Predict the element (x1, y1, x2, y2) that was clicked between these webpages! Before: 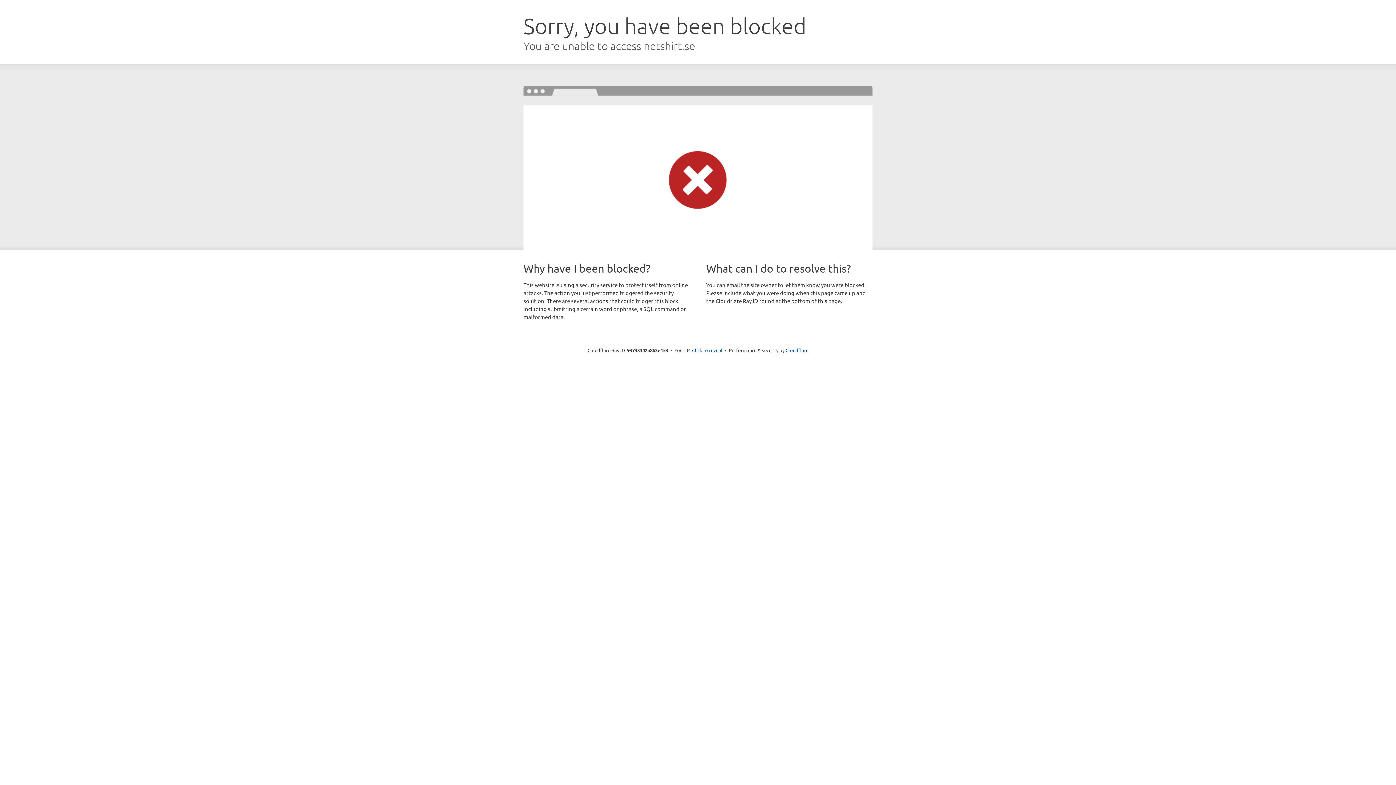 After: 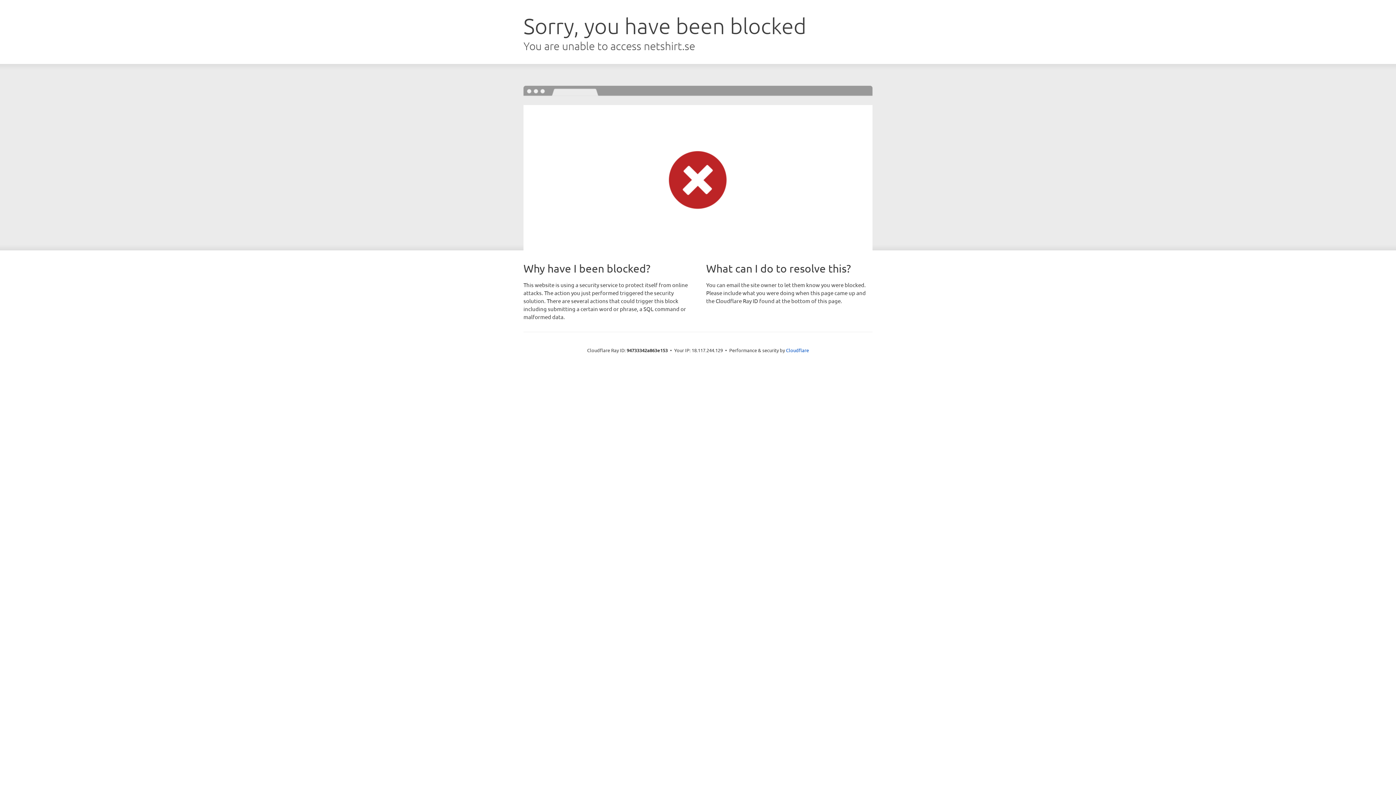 Action: bbox: (692, 346, 722, 353) label: Click to reveal